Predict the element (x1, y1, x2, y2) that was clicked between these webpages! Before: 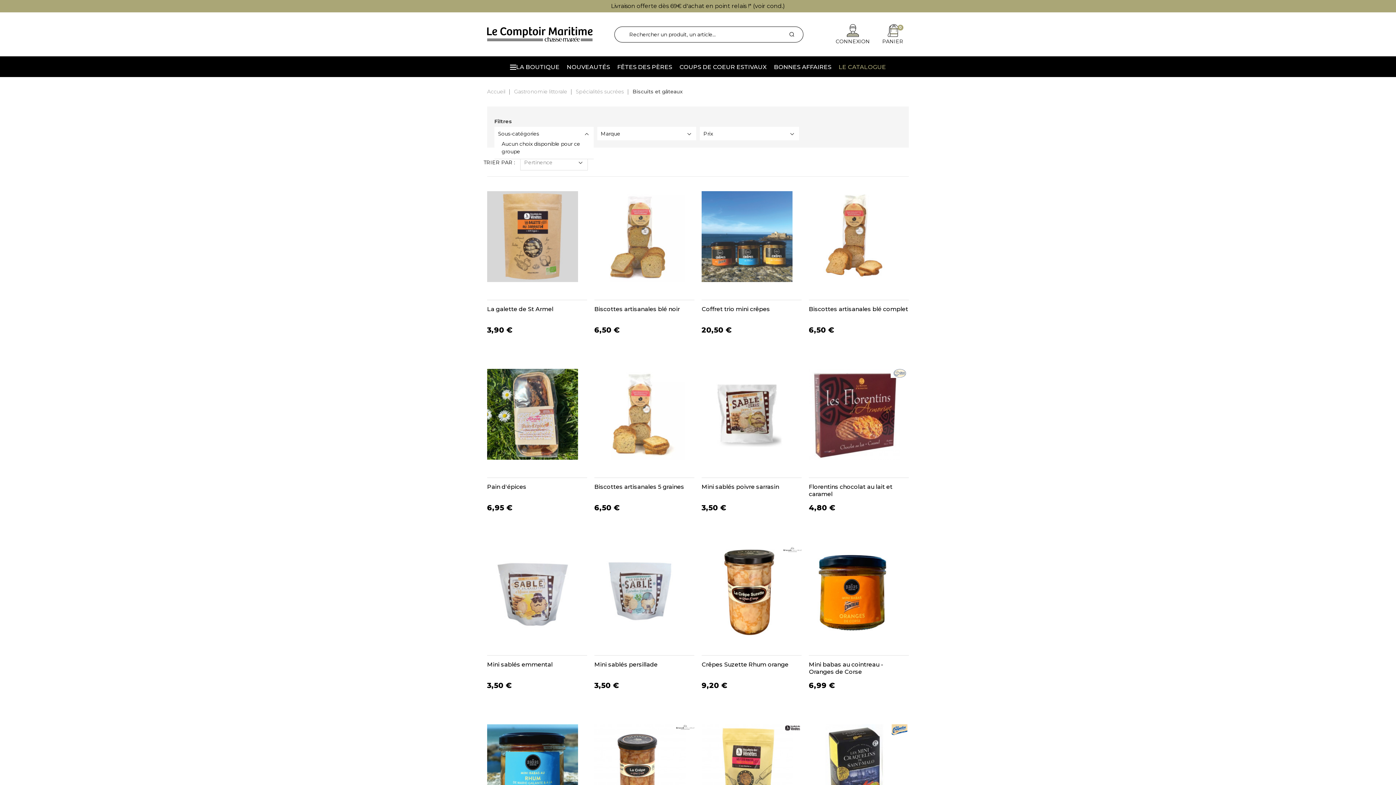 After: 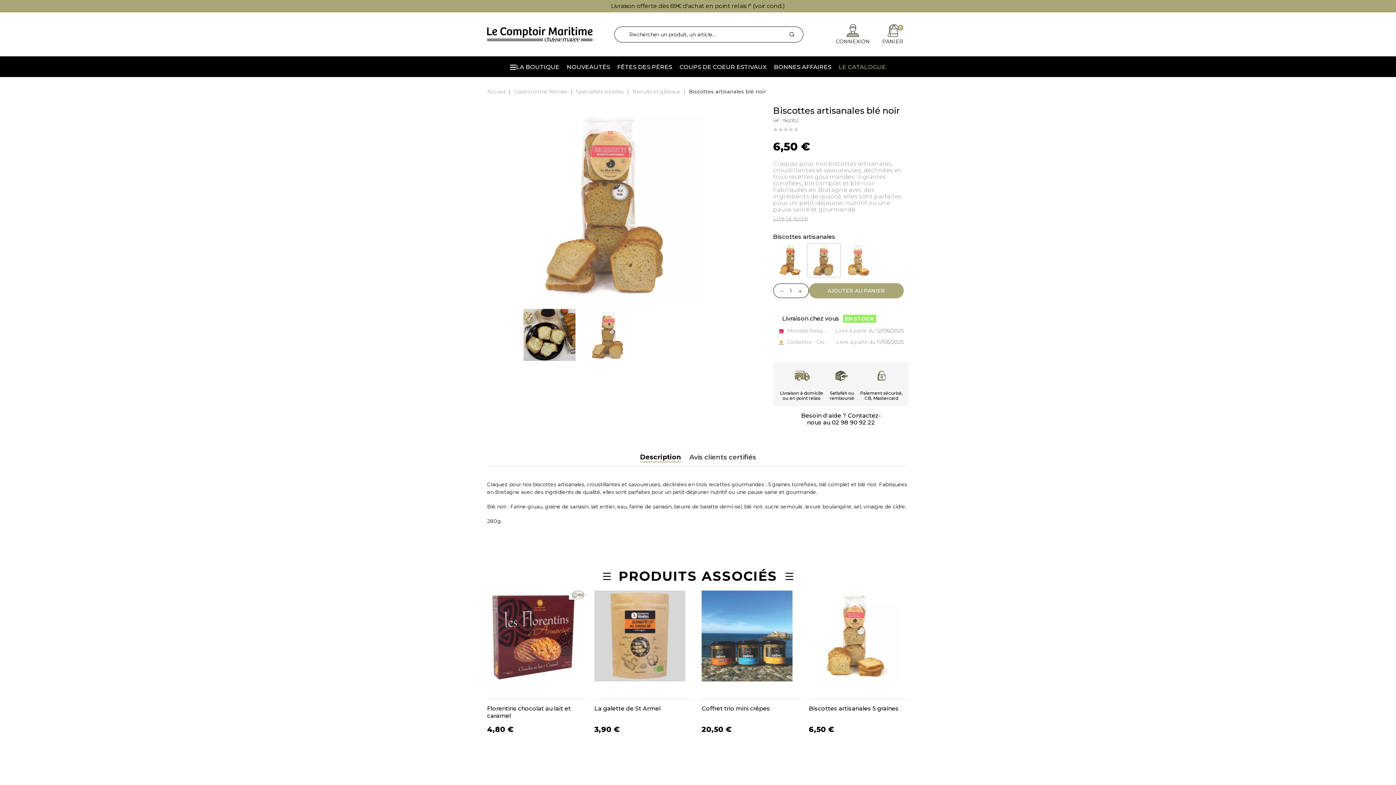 Action: bbox: (675, 339, 690, 354)